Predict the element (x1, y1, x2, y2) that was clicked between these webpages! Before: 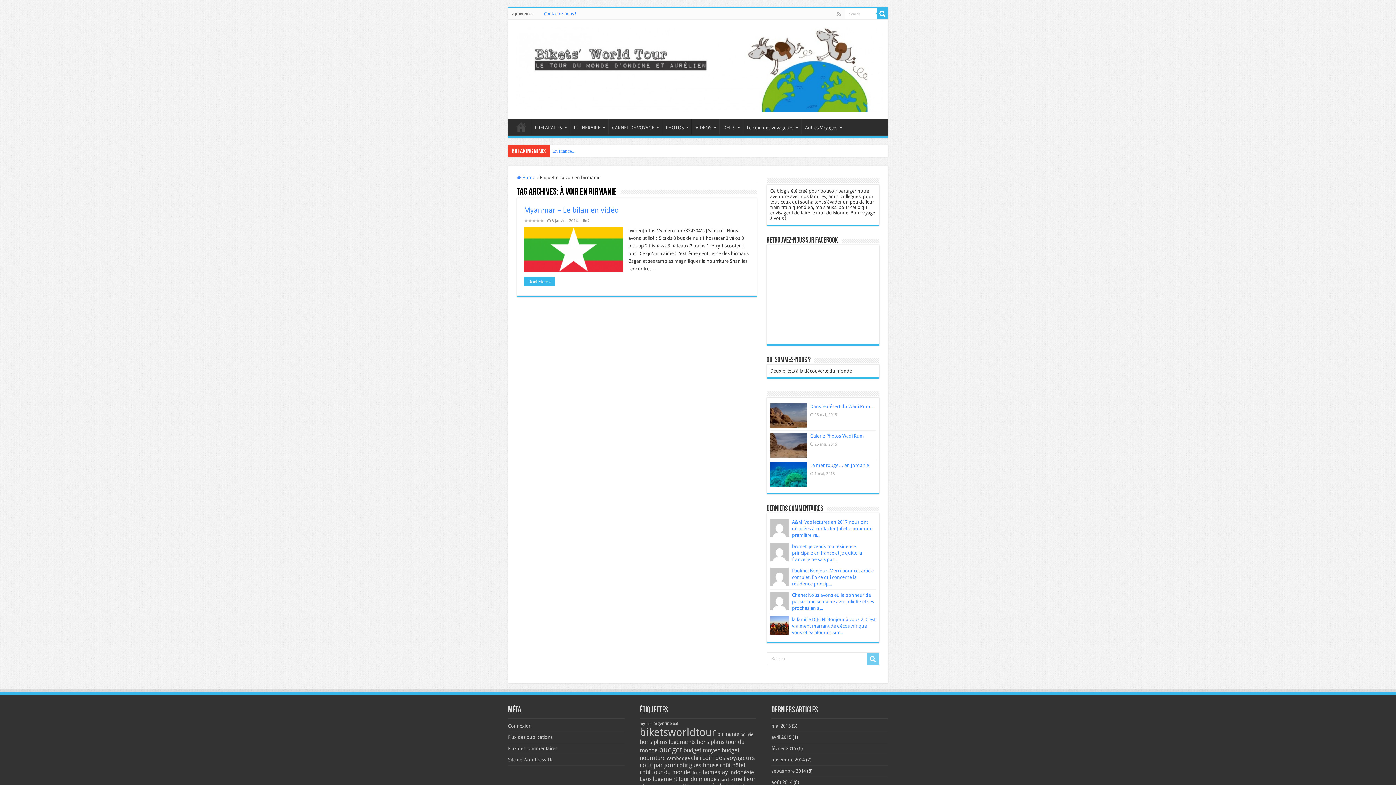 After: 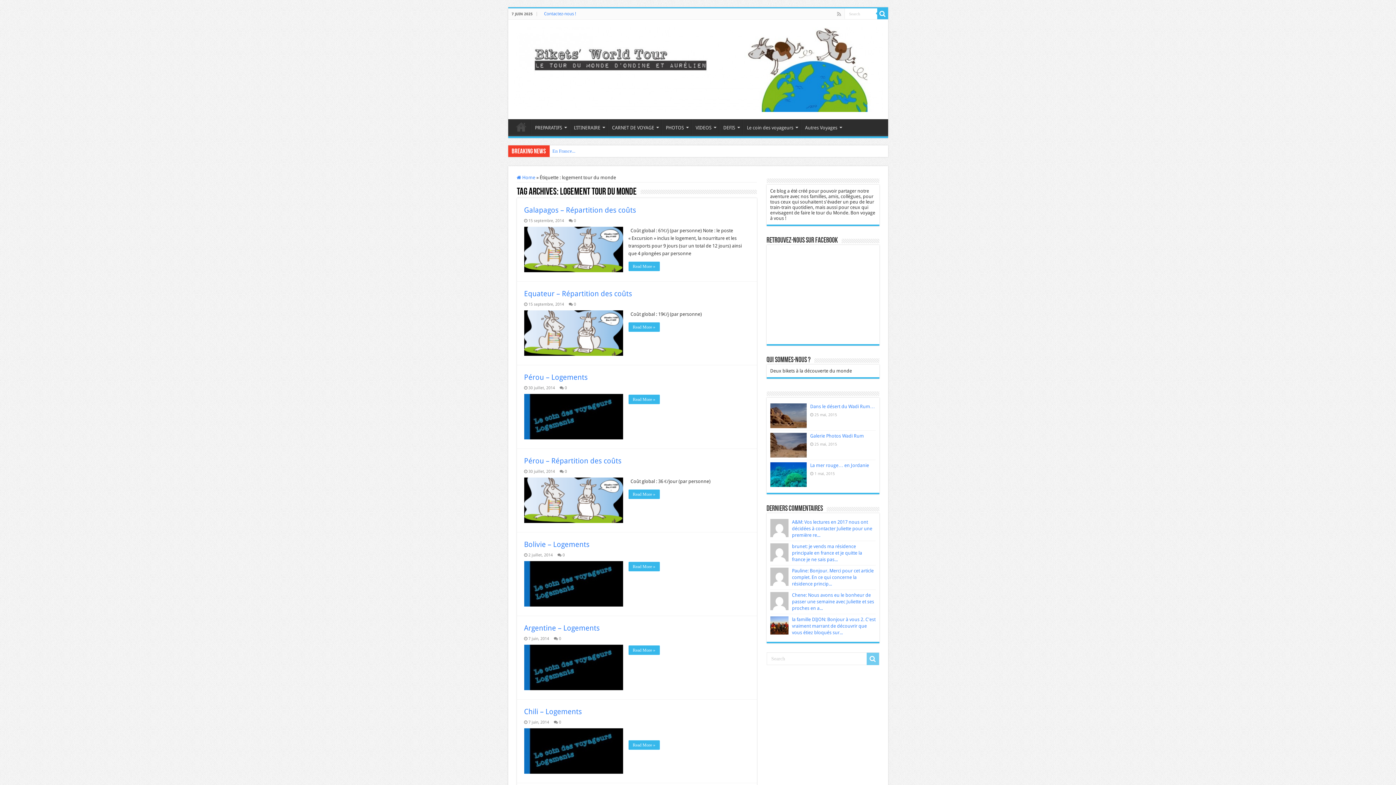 Action: label: logement tour du monde (22 éléments) bbox: (653, 776, 717, 783)